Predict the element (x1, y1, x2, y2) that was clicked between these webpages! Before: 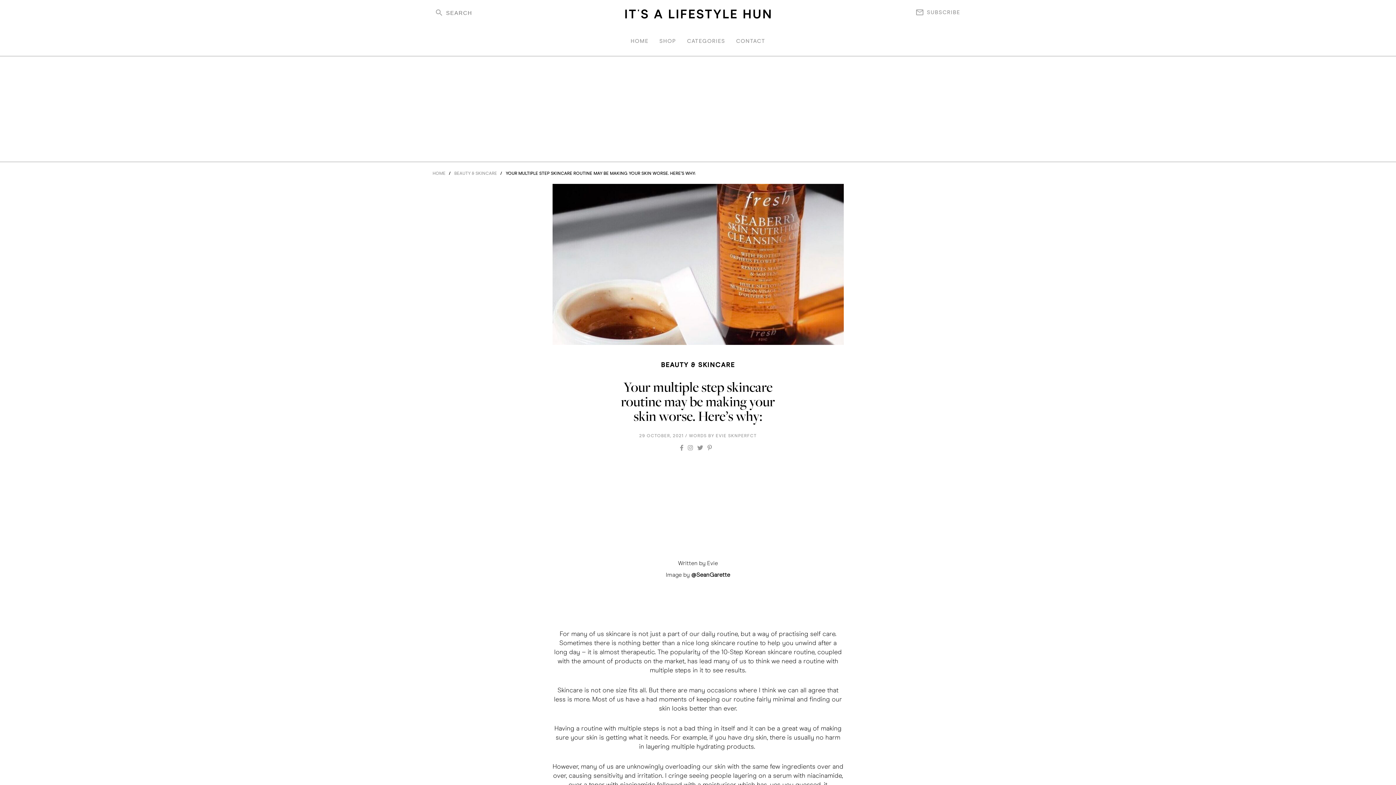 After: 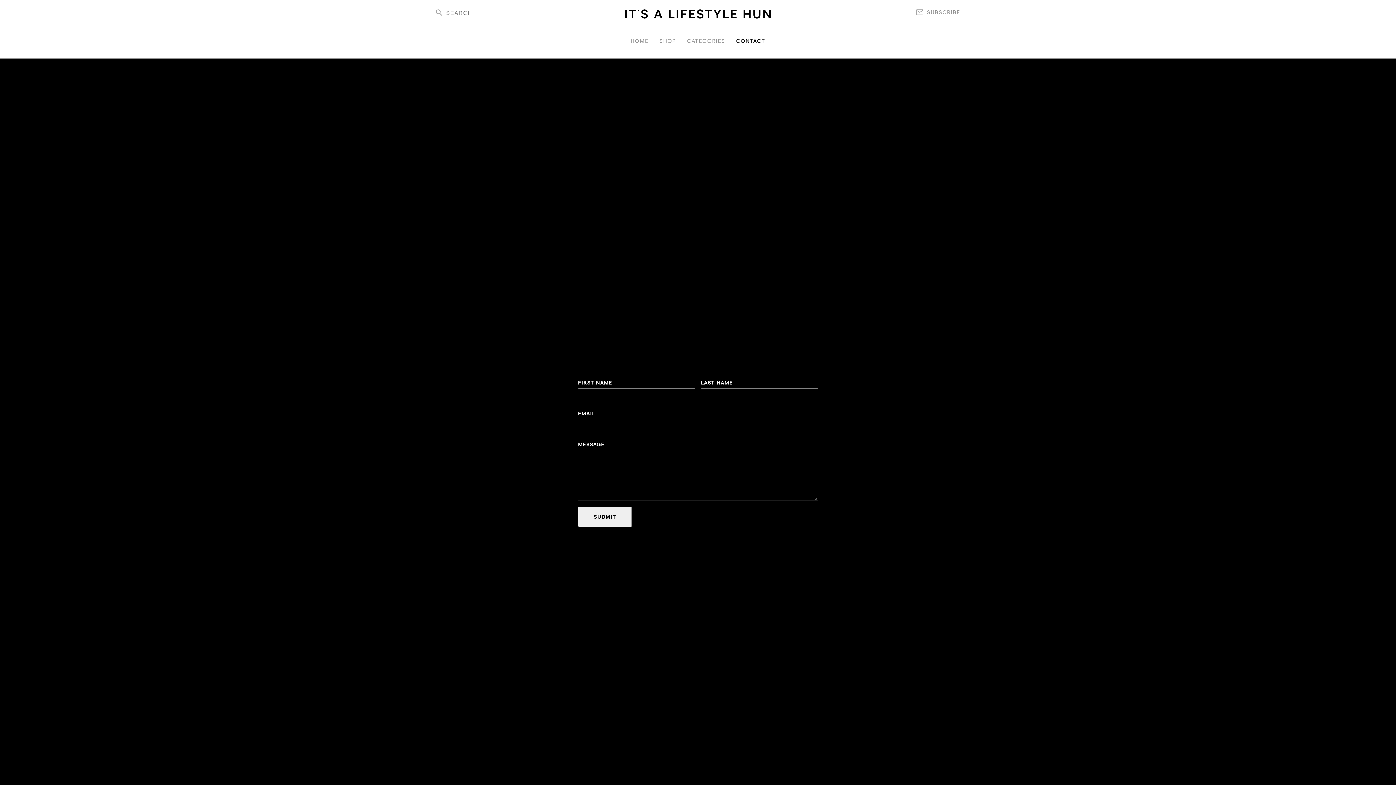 Action: bbox: (736, 38, 765, 44) label: CONTACT